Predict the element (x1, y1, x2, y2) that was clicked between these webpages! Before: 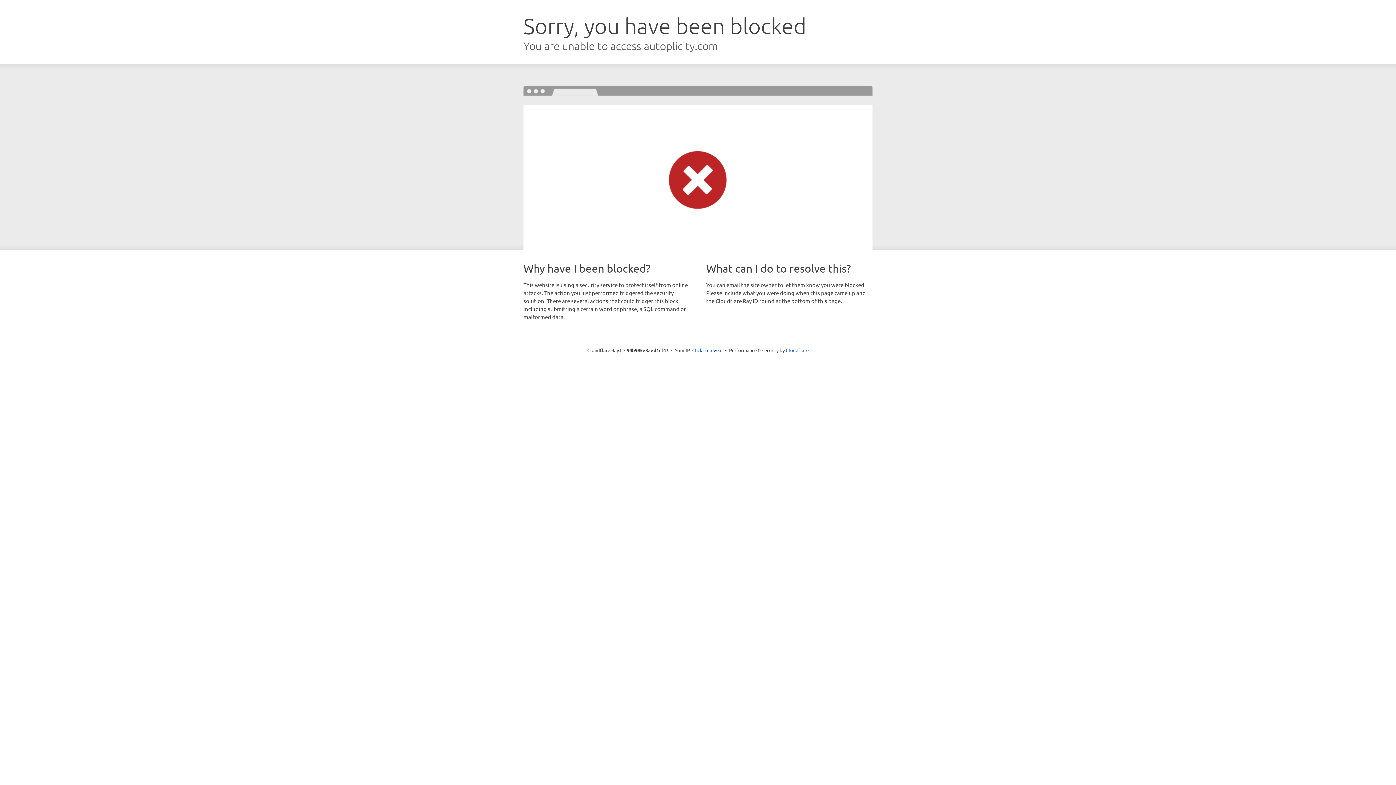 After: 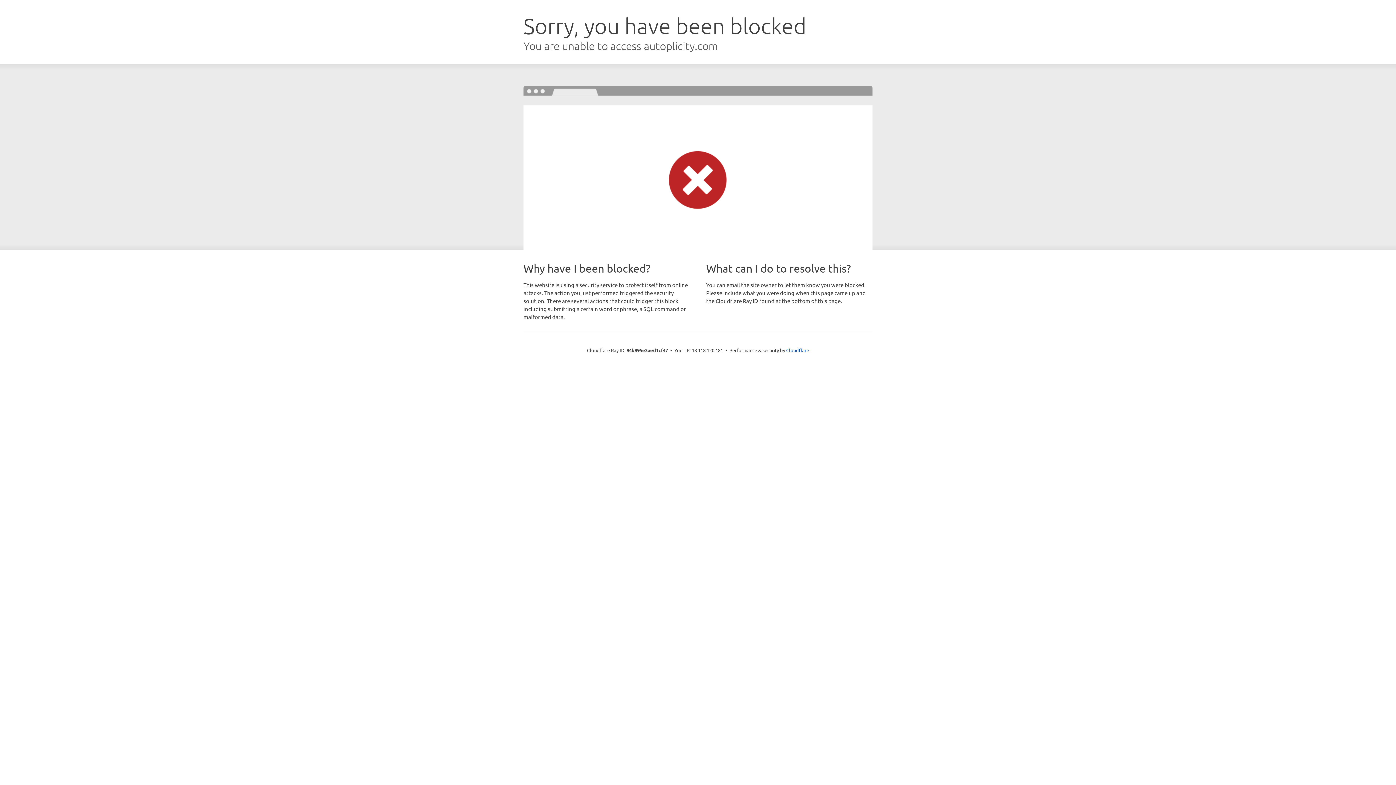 Action: bbox: (692, 346, 722, 353) label: Click to reveal